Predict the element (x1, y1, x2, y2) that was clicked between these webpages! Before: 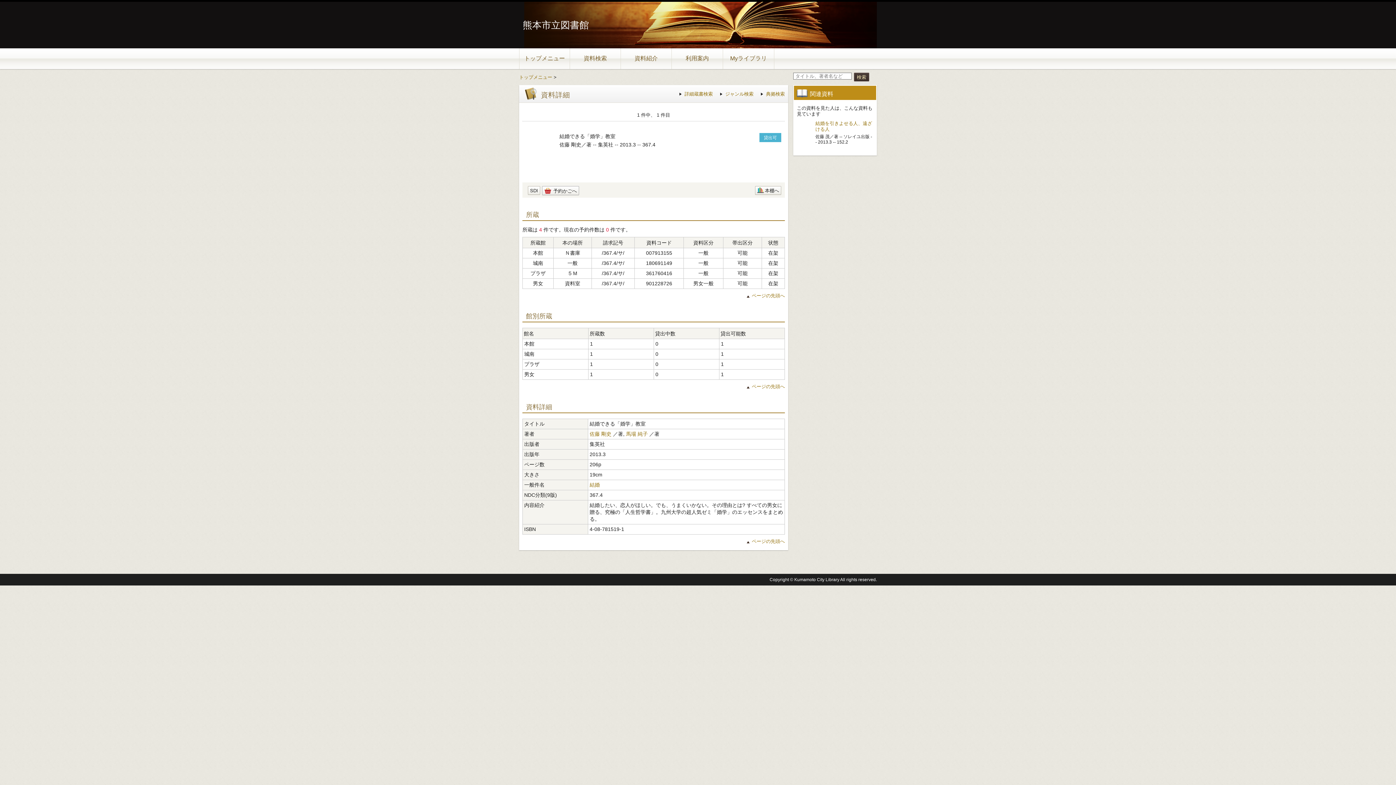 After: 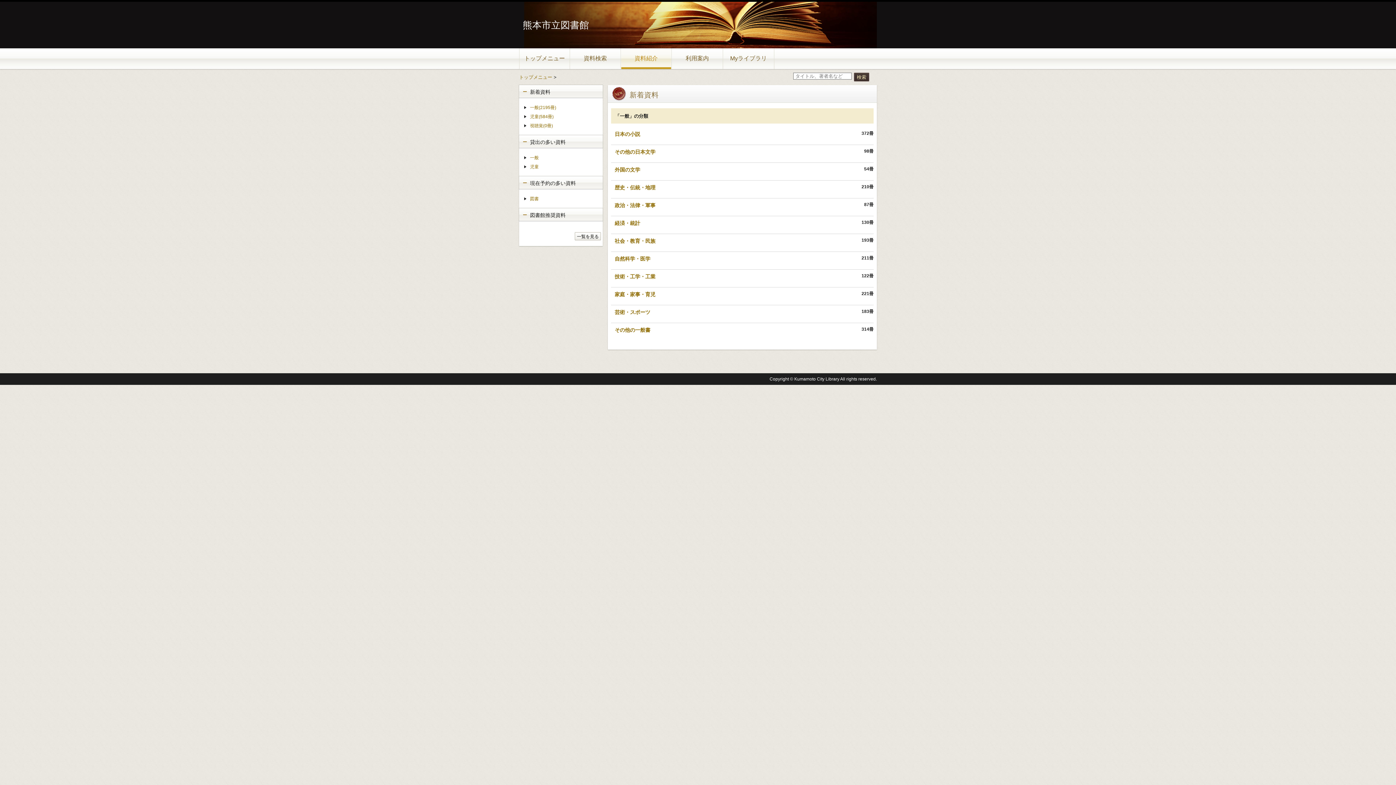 Action: label: 資料紹介 bbox: (621, 48, 671, 69)